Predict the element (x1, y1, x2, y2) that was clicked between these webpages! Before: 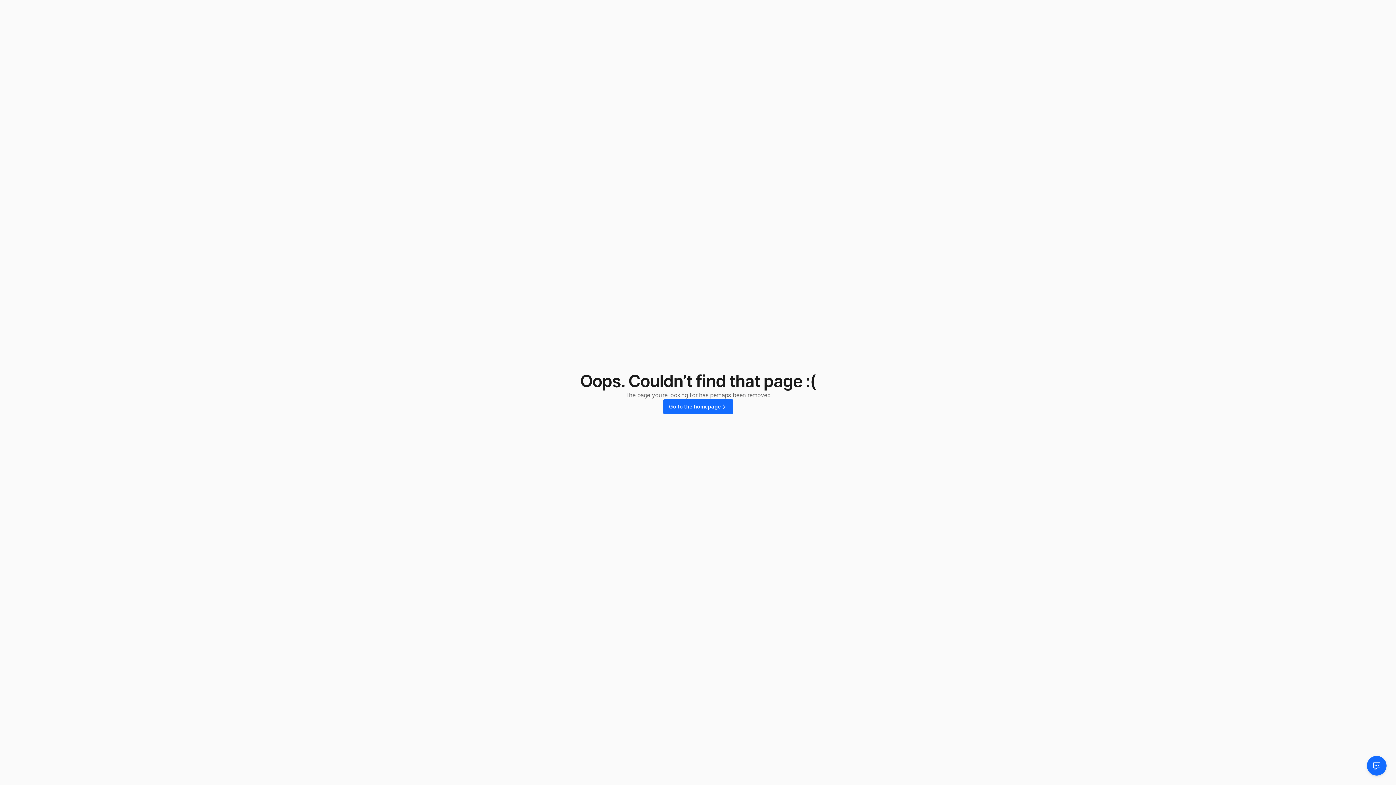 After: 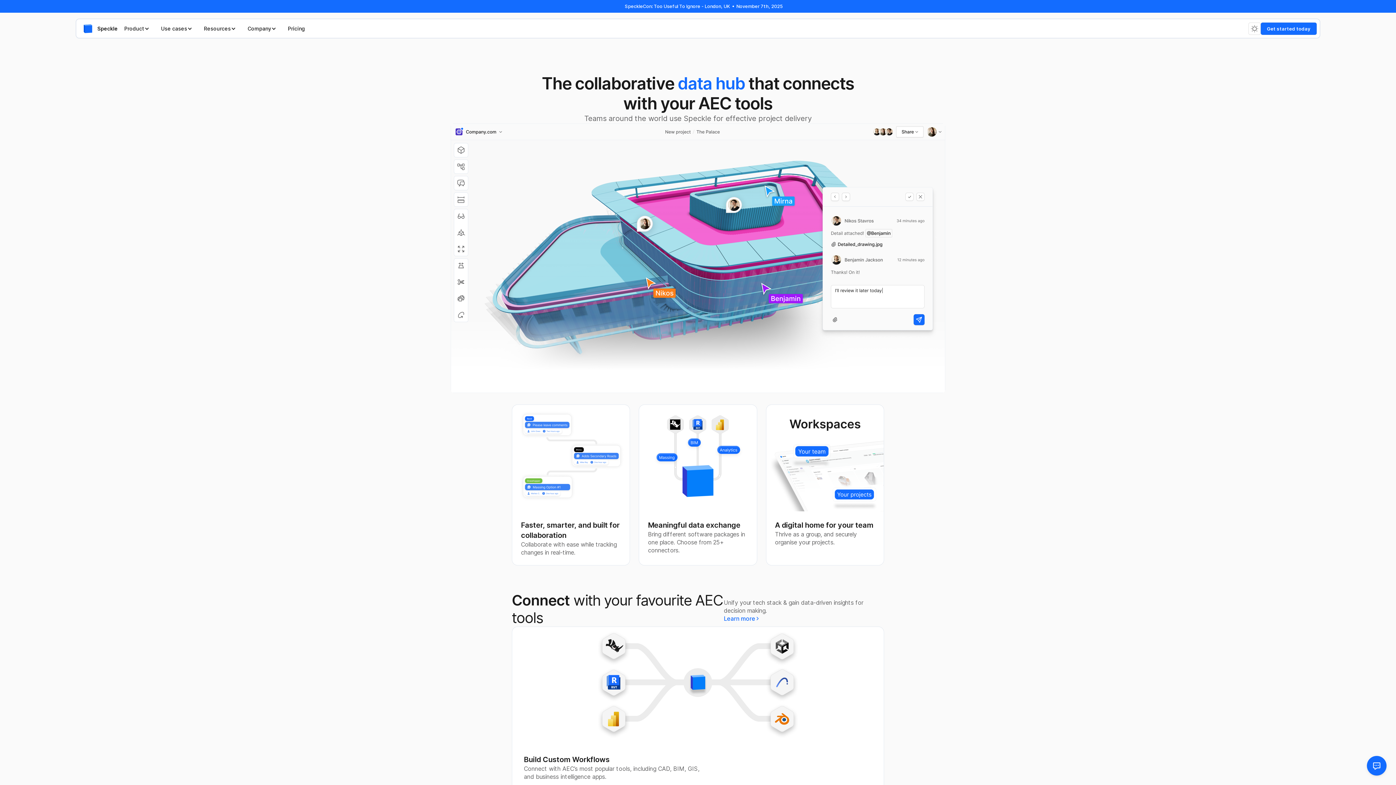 Action: label: Go to the homepage bbox: (663, 399, 733, 414)